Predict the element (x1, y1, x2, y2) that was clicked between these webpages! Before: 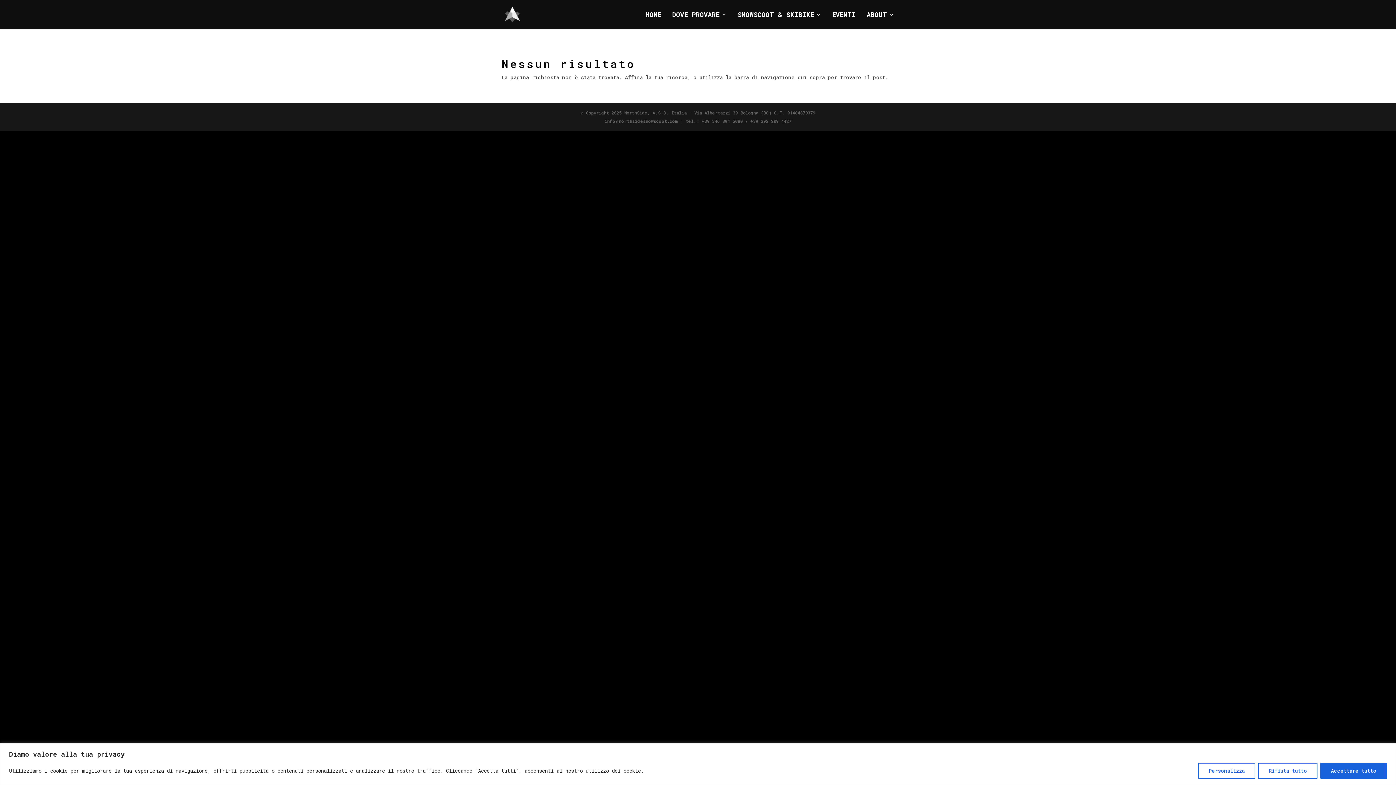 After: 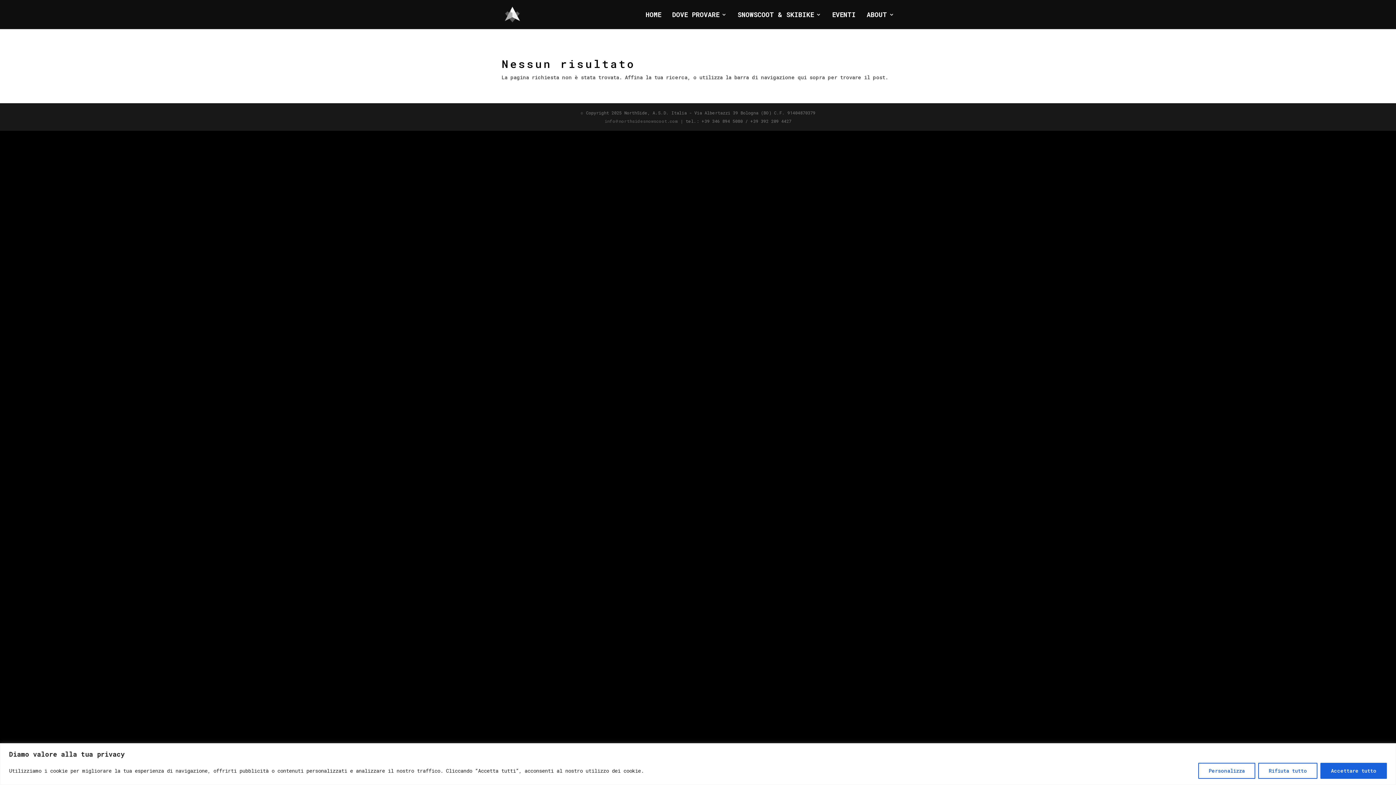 Action: bbox: (604, 118, 680, 124) label: info@northsidesnowscoot.com 